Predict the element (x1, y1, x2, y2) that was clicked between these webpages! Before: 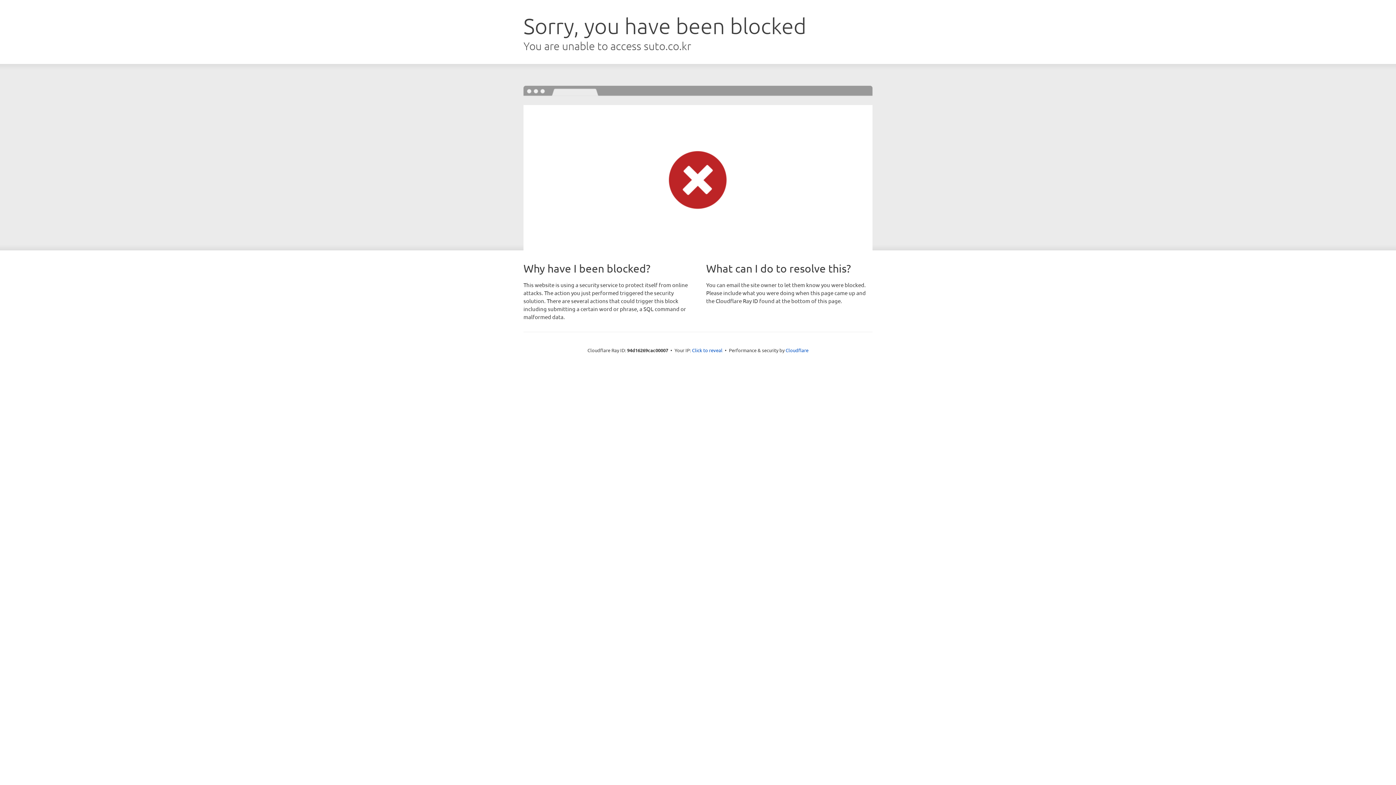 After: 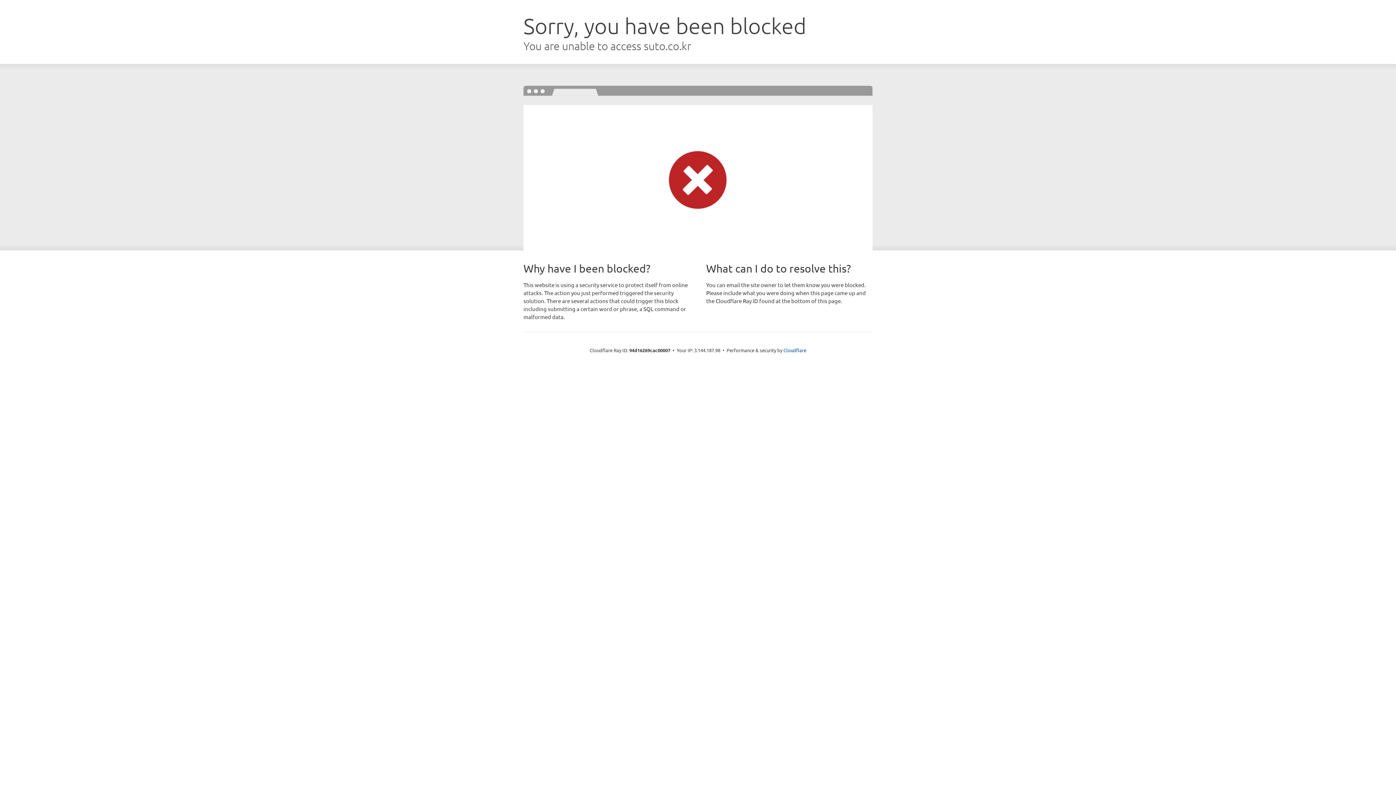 Action: label: Click to reveal bbox: (692, 346, 722, 353)